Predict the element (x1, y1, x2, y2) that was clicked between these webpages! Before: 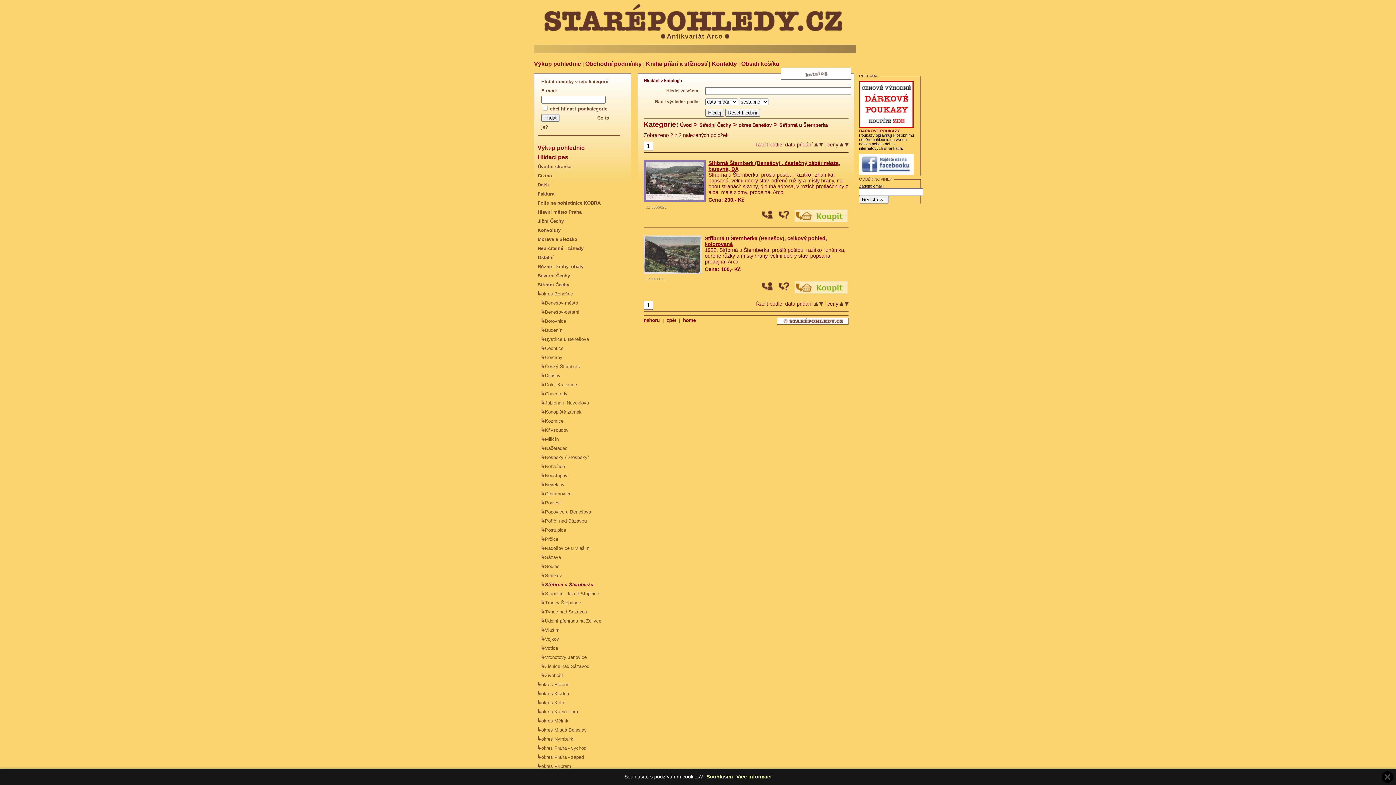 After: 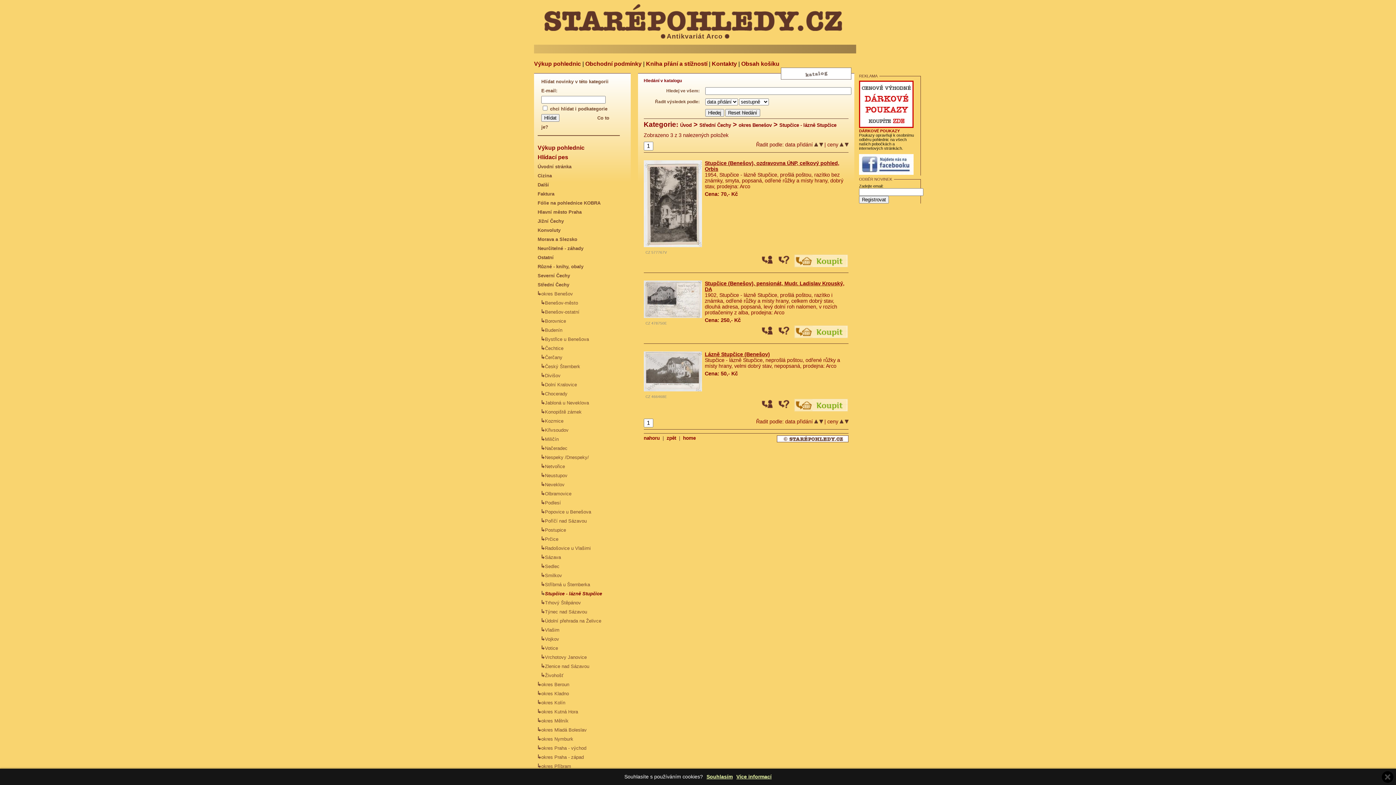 Action: bbox: (541, 591, 602, 596) label: Stupčice - lázně Stupčice